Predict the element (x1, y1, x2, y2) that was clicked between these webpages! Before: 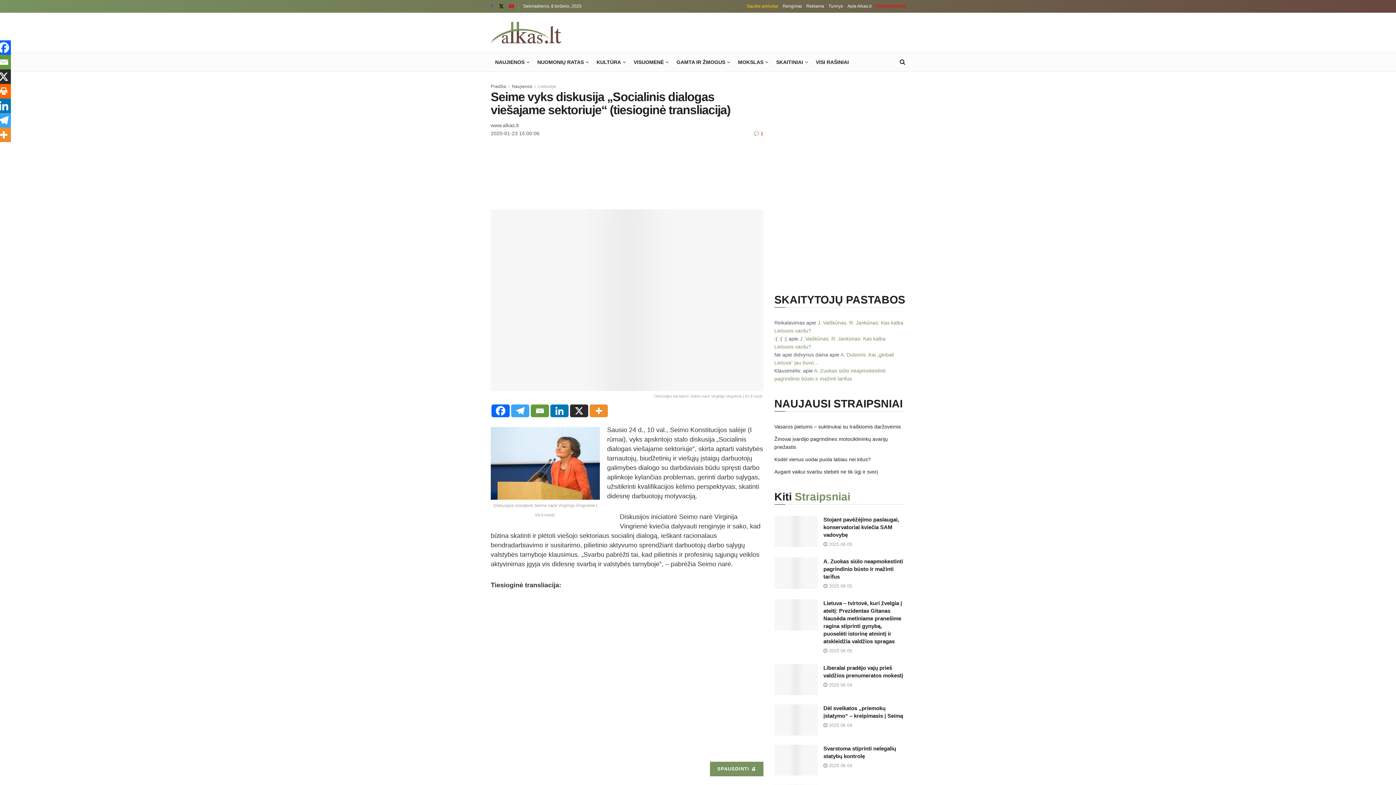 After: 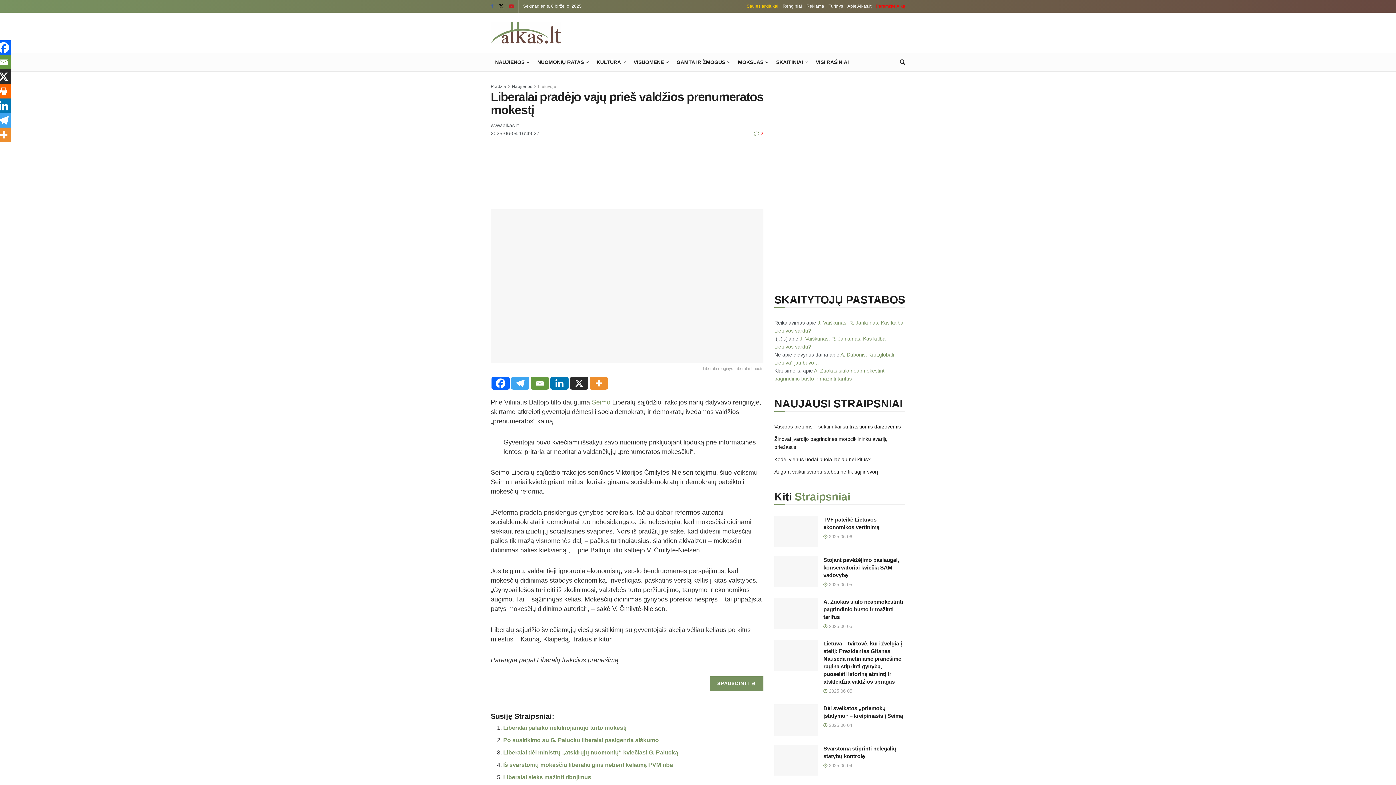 Action: label:  2025 06 04 bbox: (823, 682, 852, 688)